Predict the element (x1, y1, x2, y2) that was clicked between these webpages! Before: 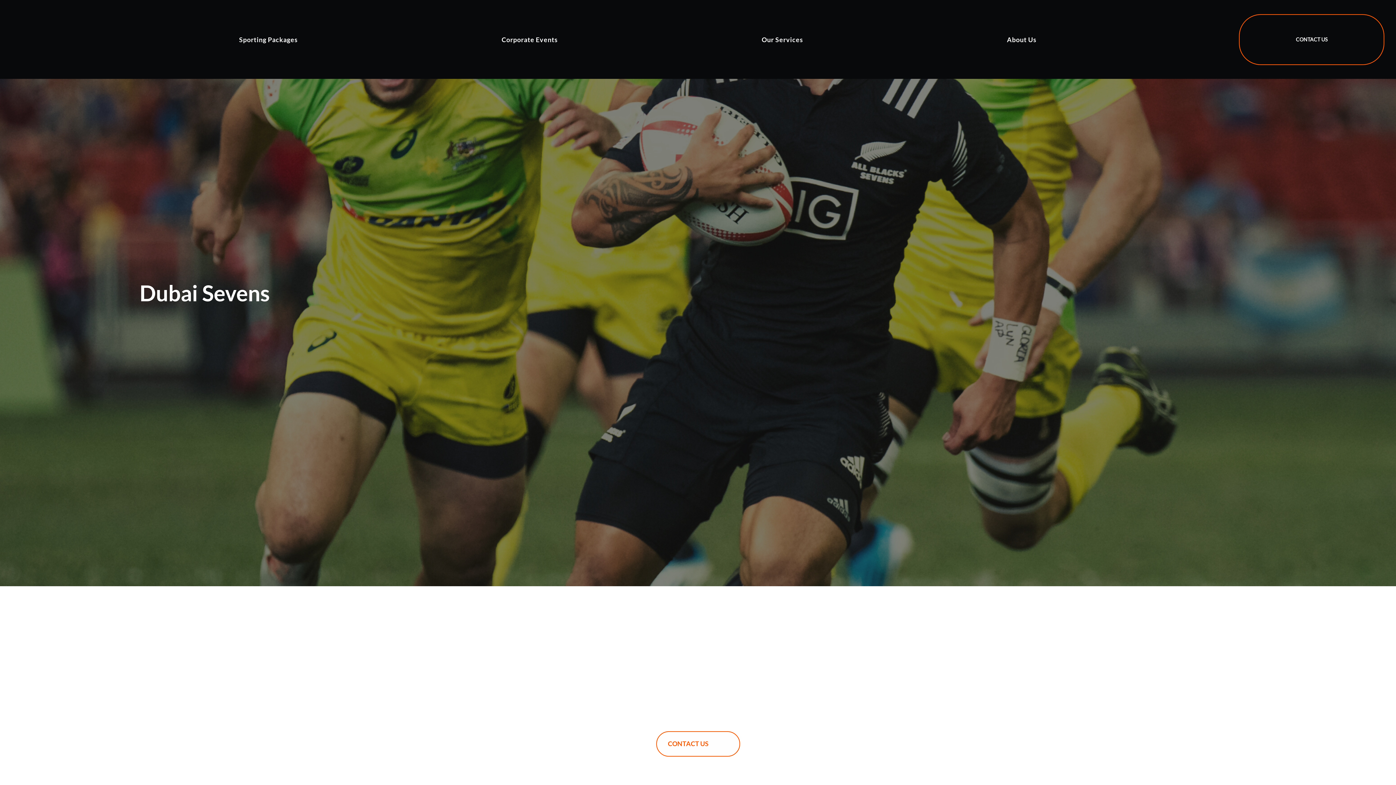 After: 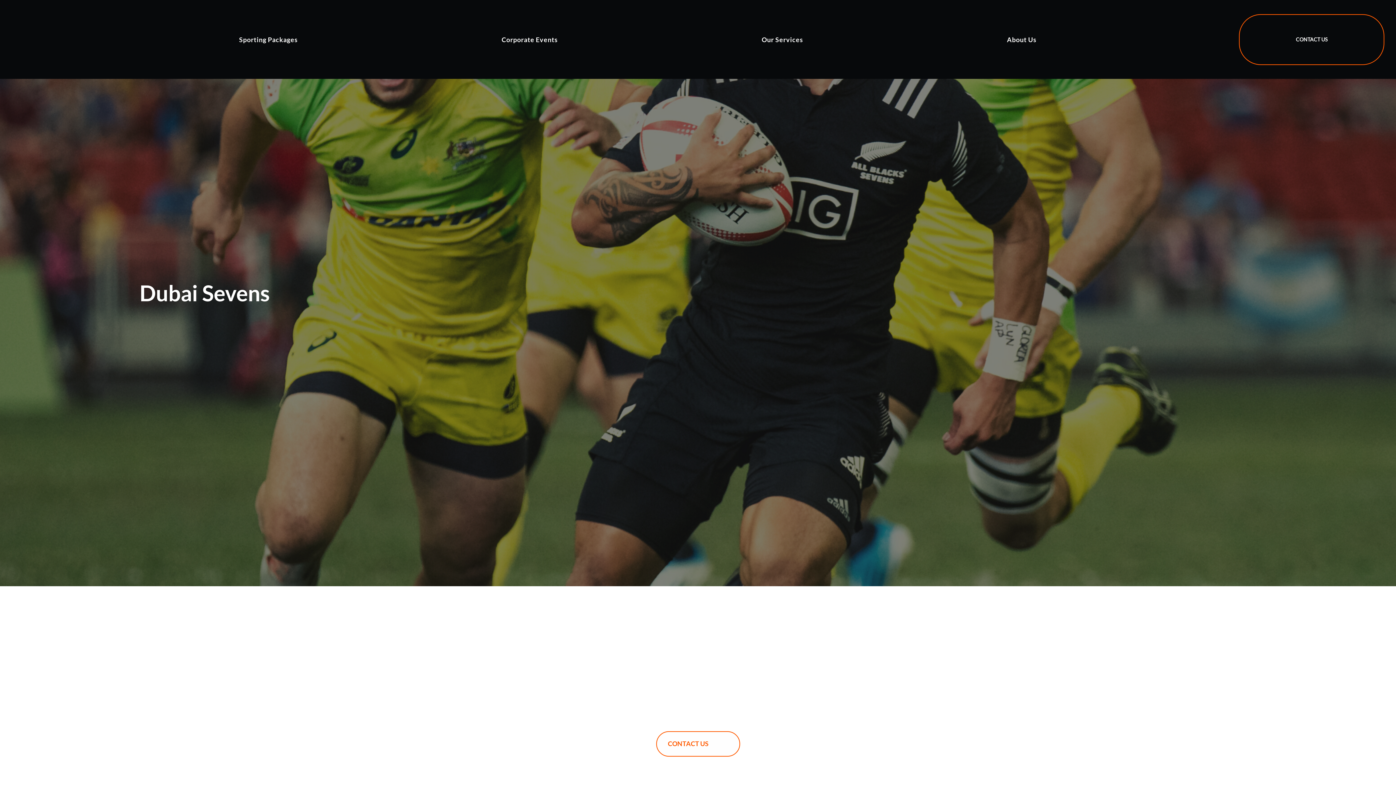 Action: label: Our Services bbox: (758, 31, 1000, 47)